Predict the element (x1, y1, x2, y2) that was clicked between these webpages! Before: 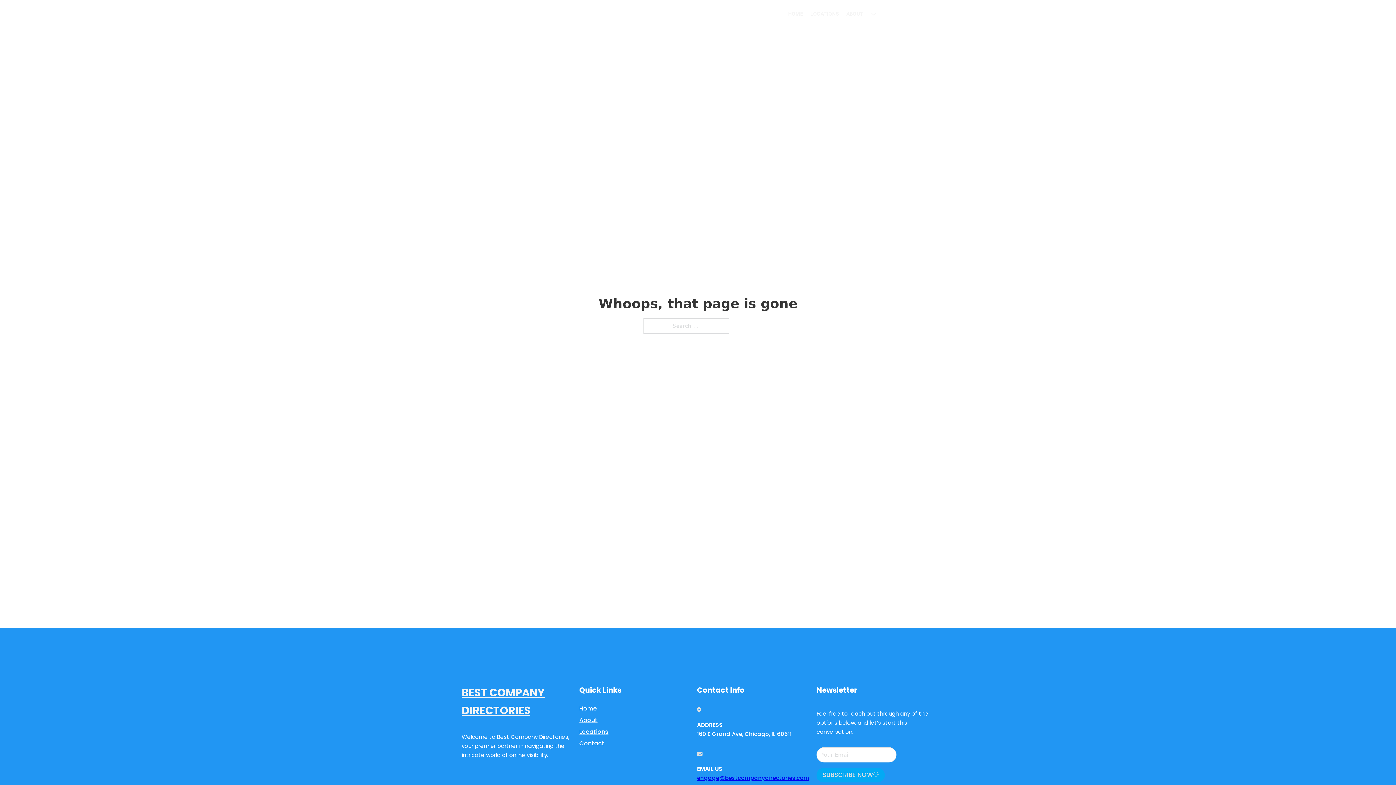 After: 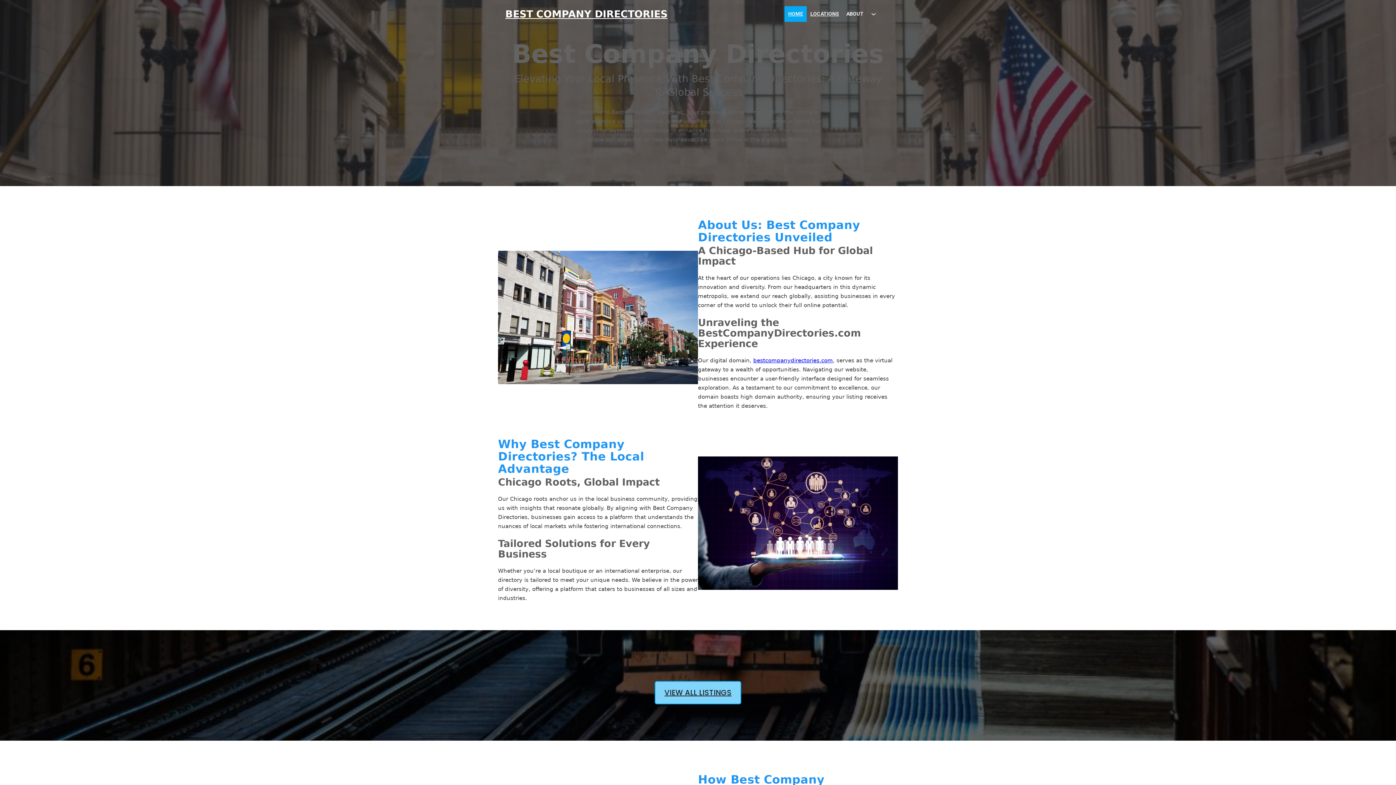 Action: label: BEST COMPANY DIRECTORIES bbox: (461, 684, 579, 719)